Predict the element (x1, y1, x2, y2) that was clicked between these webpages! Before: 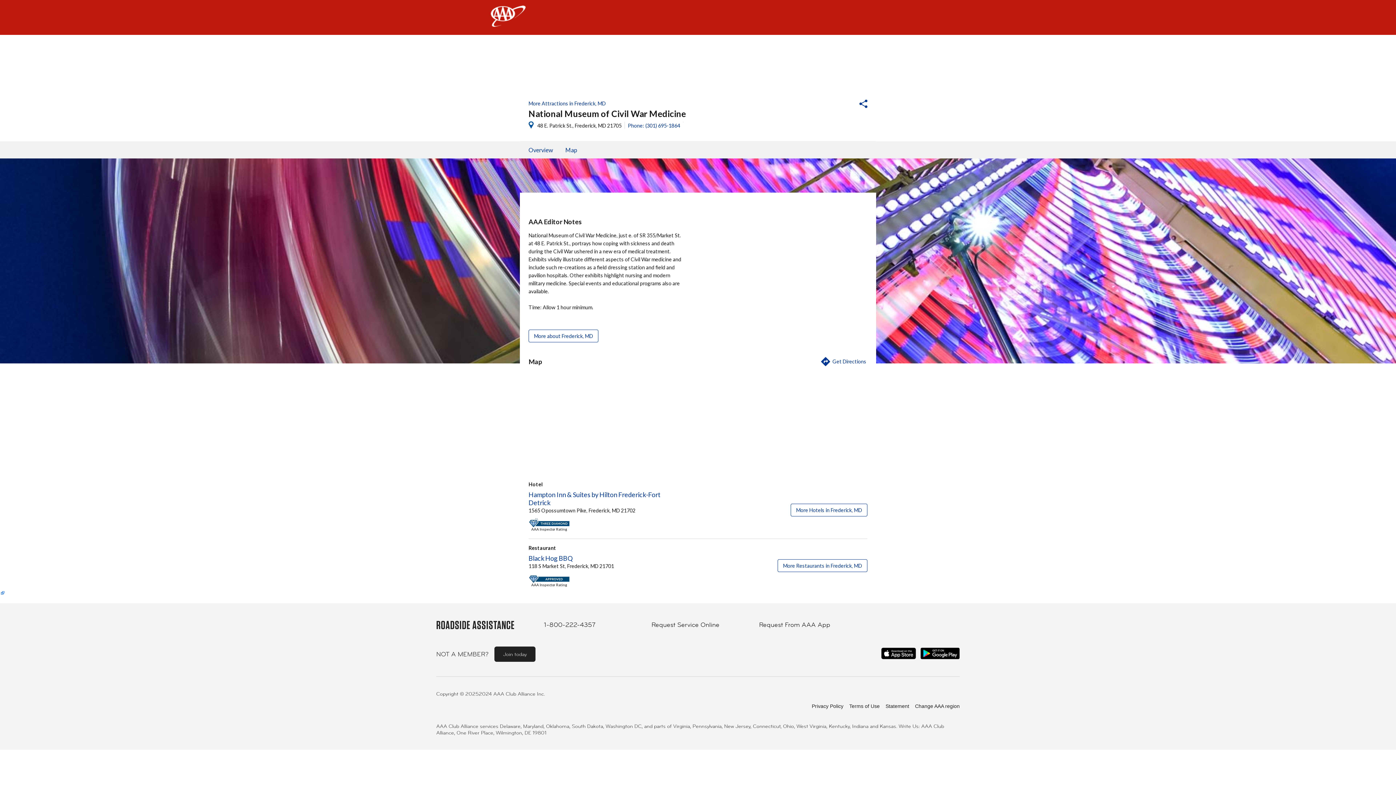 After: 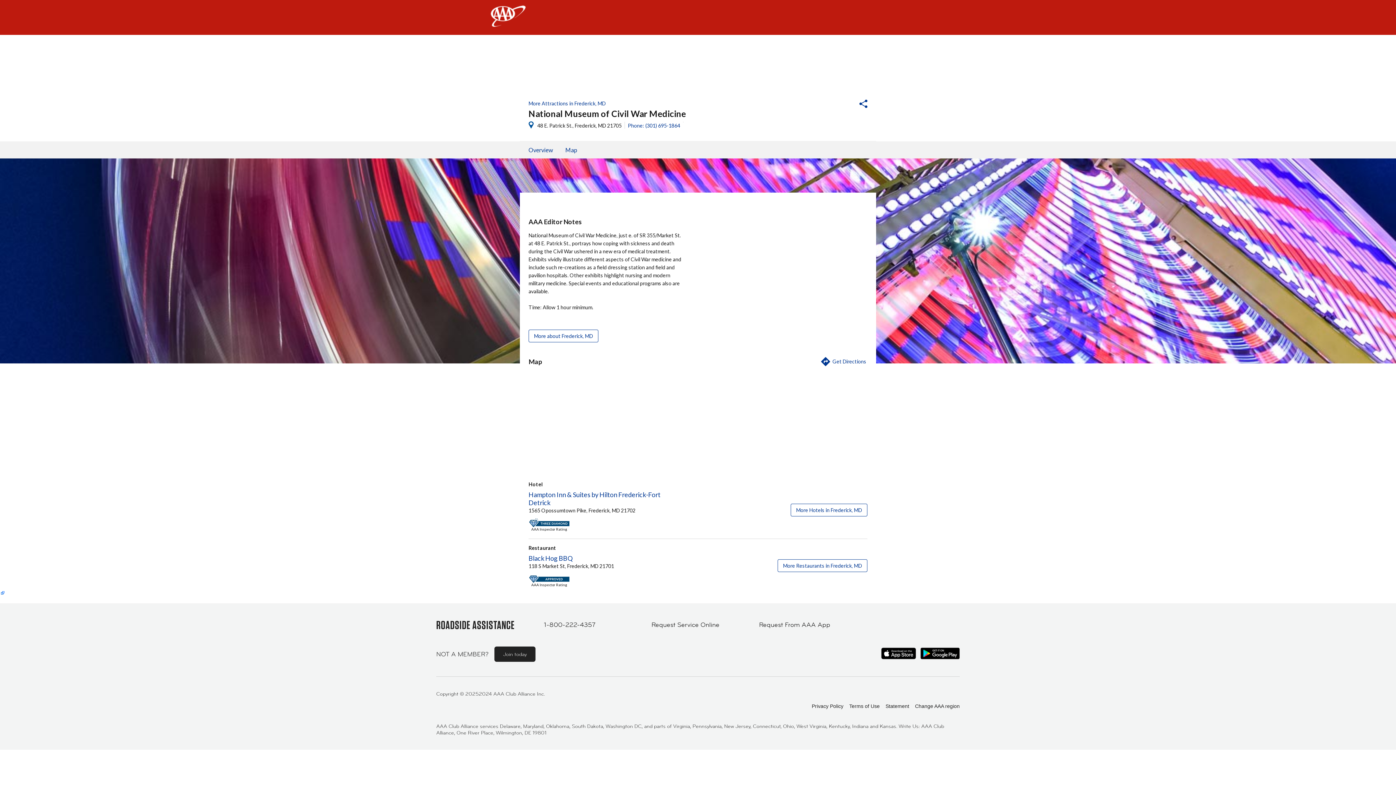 Action: label: More about Frederick, MD bbox: (528, 329, 598, 342)